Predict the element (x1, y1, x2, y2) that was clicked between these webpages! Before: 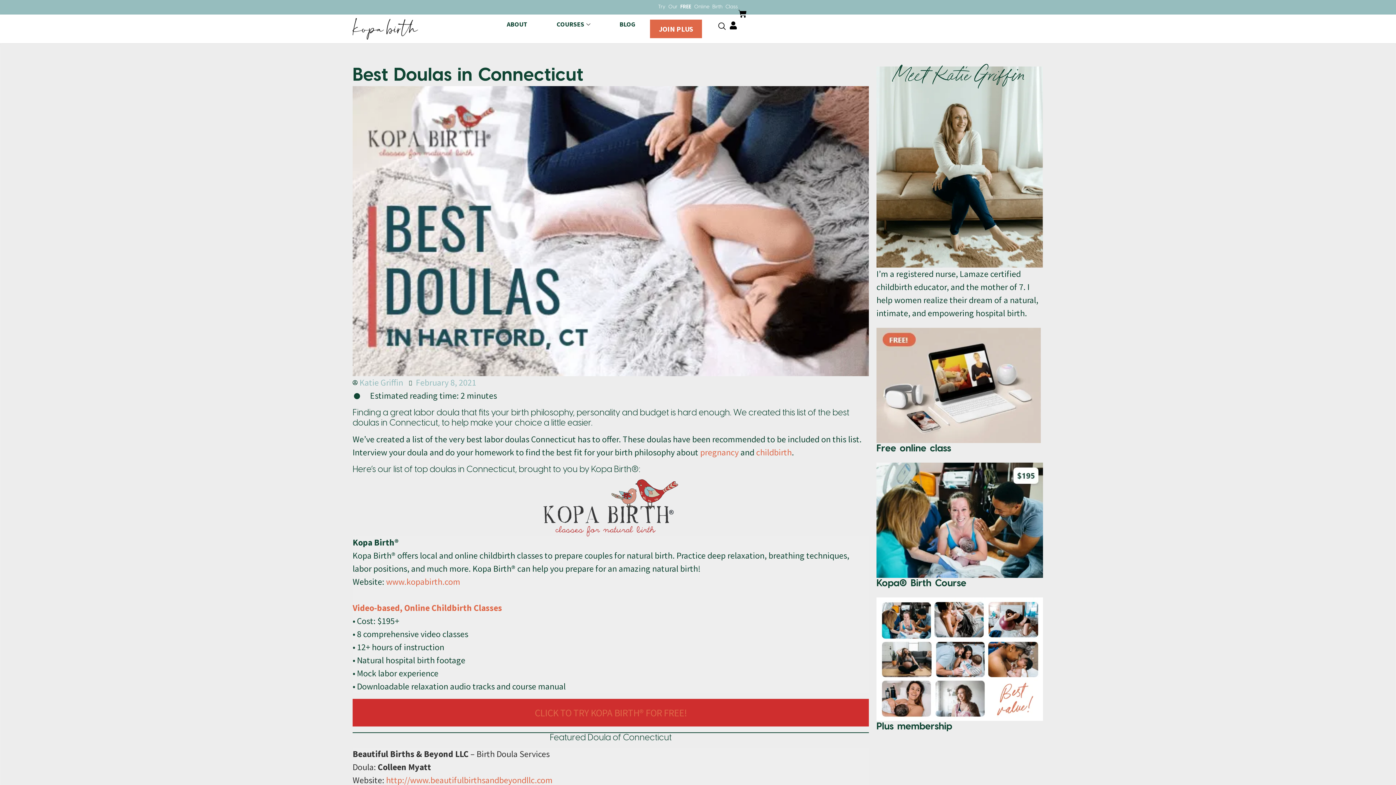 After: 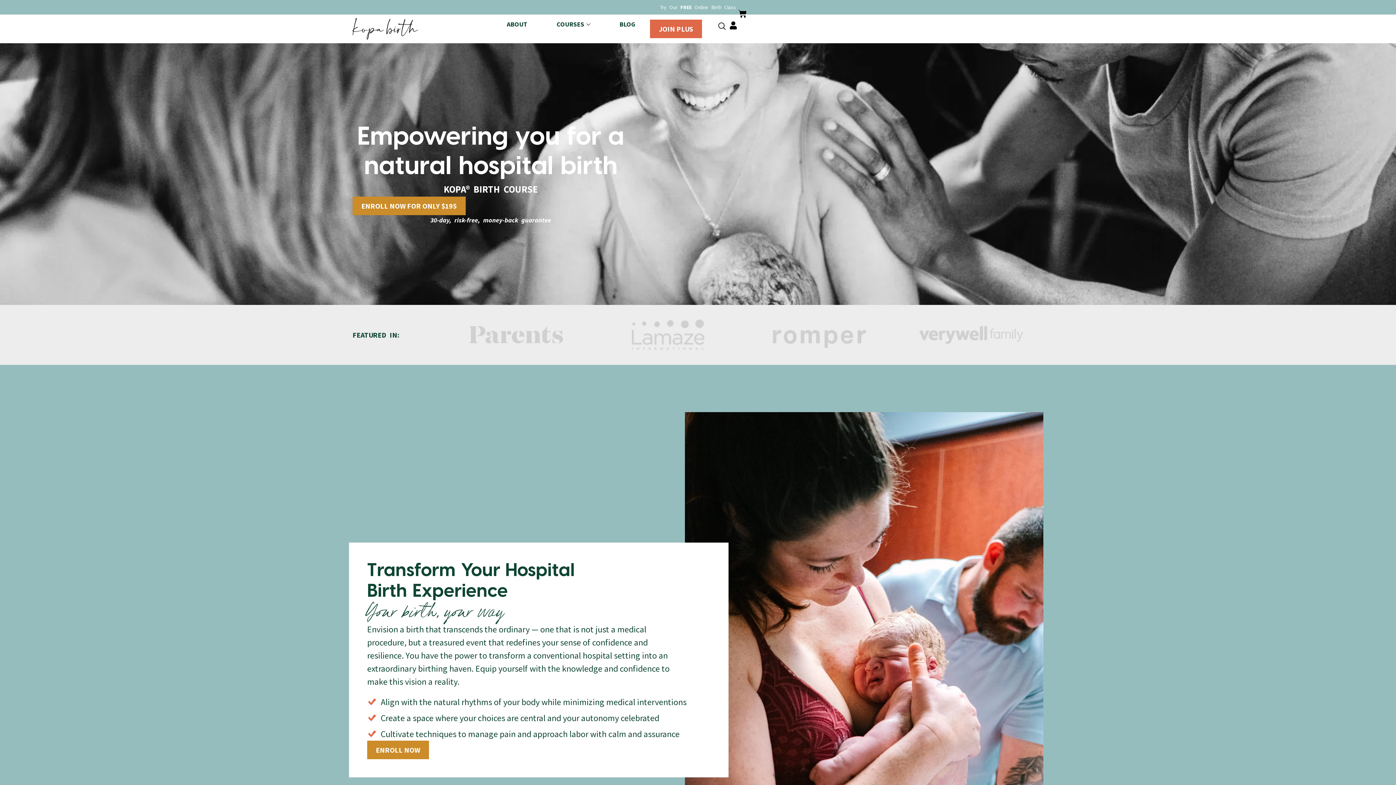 Action: bbox: (876, 462, 1043, 578)